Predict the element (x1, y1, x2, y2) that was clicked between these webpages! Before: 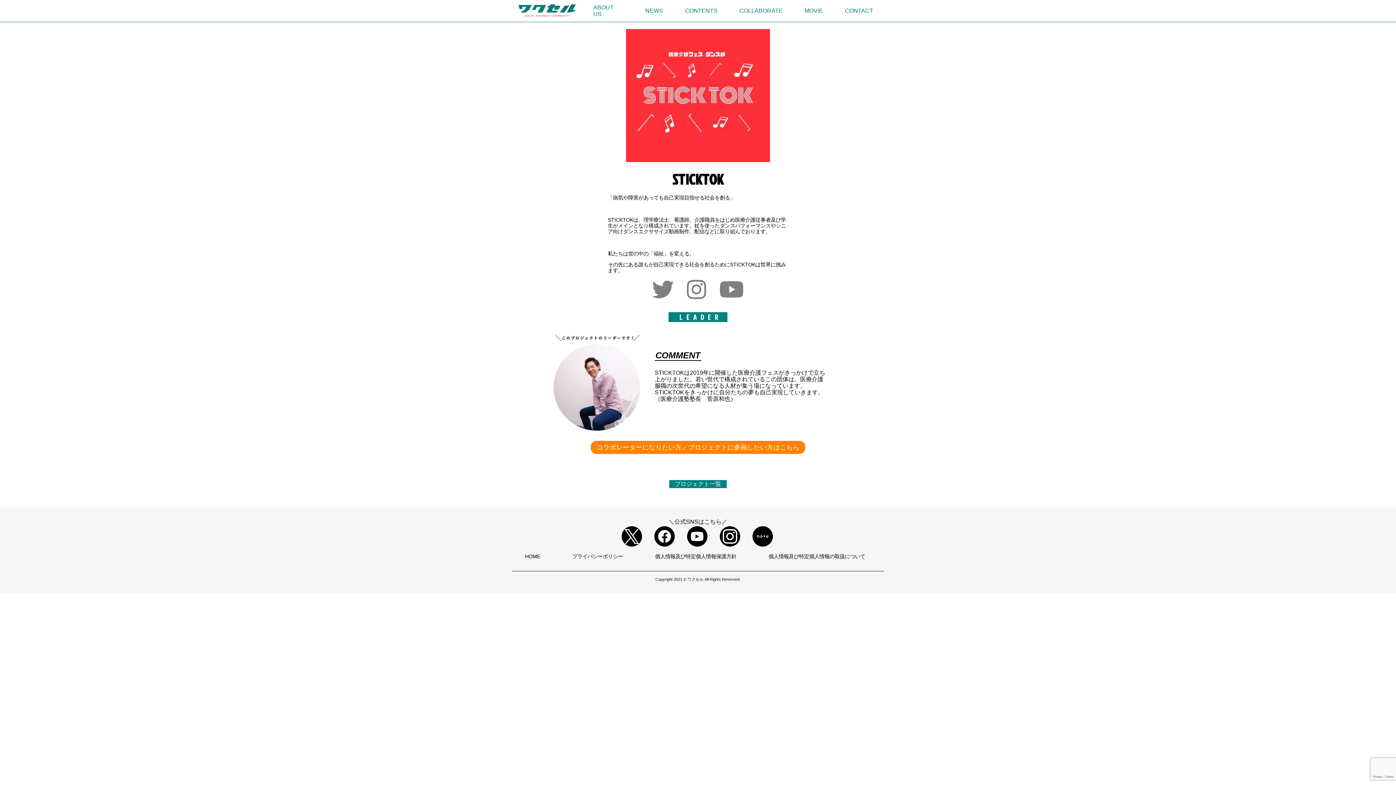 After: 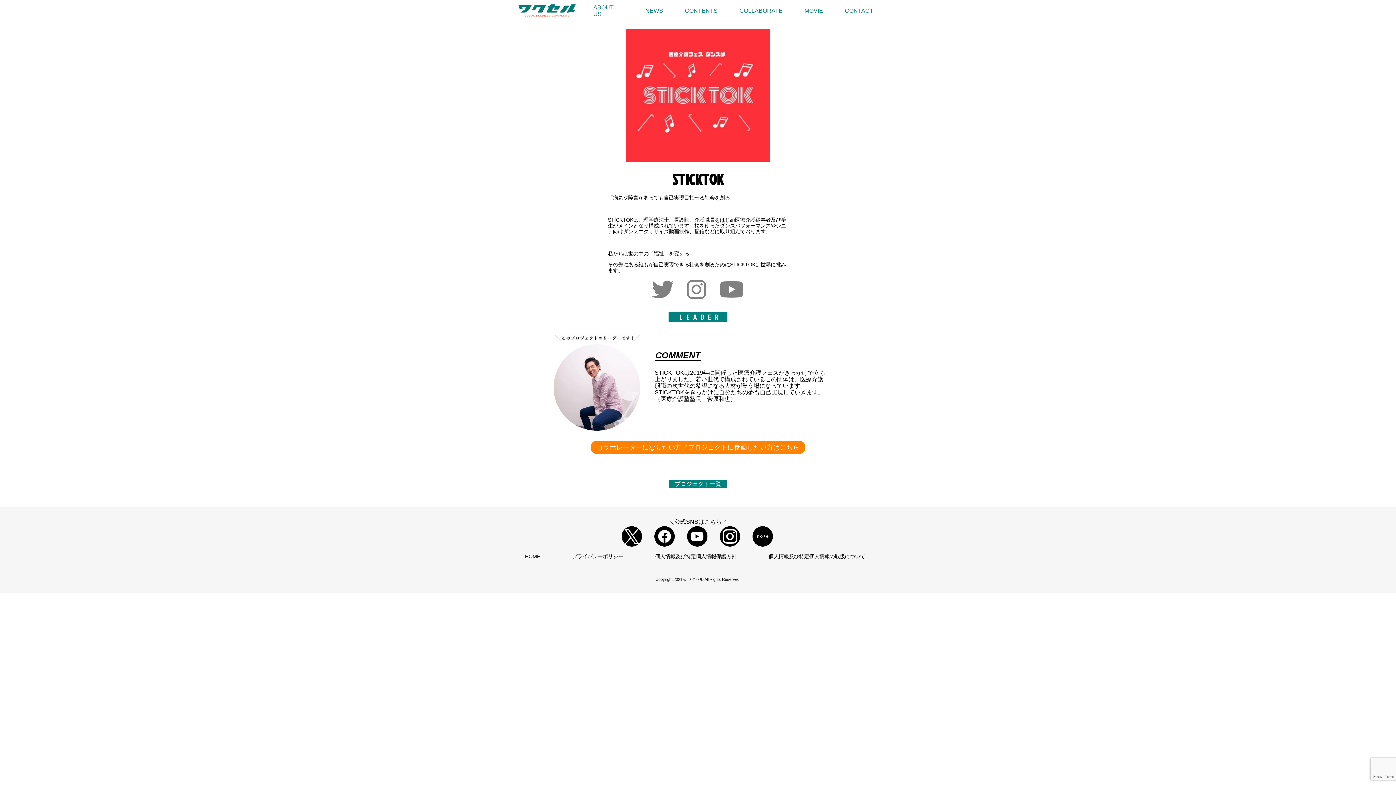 Action: bbox: (719, 292, 744, 298)